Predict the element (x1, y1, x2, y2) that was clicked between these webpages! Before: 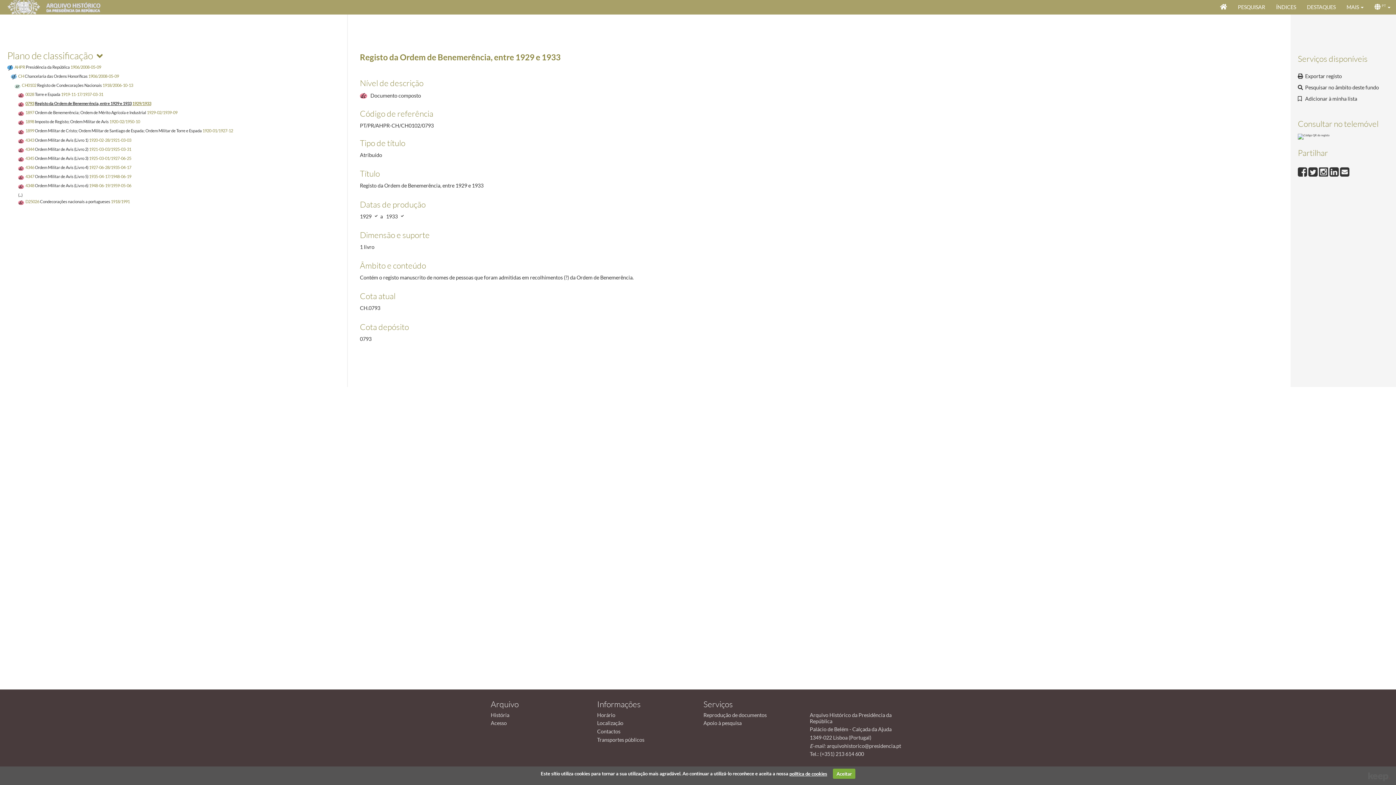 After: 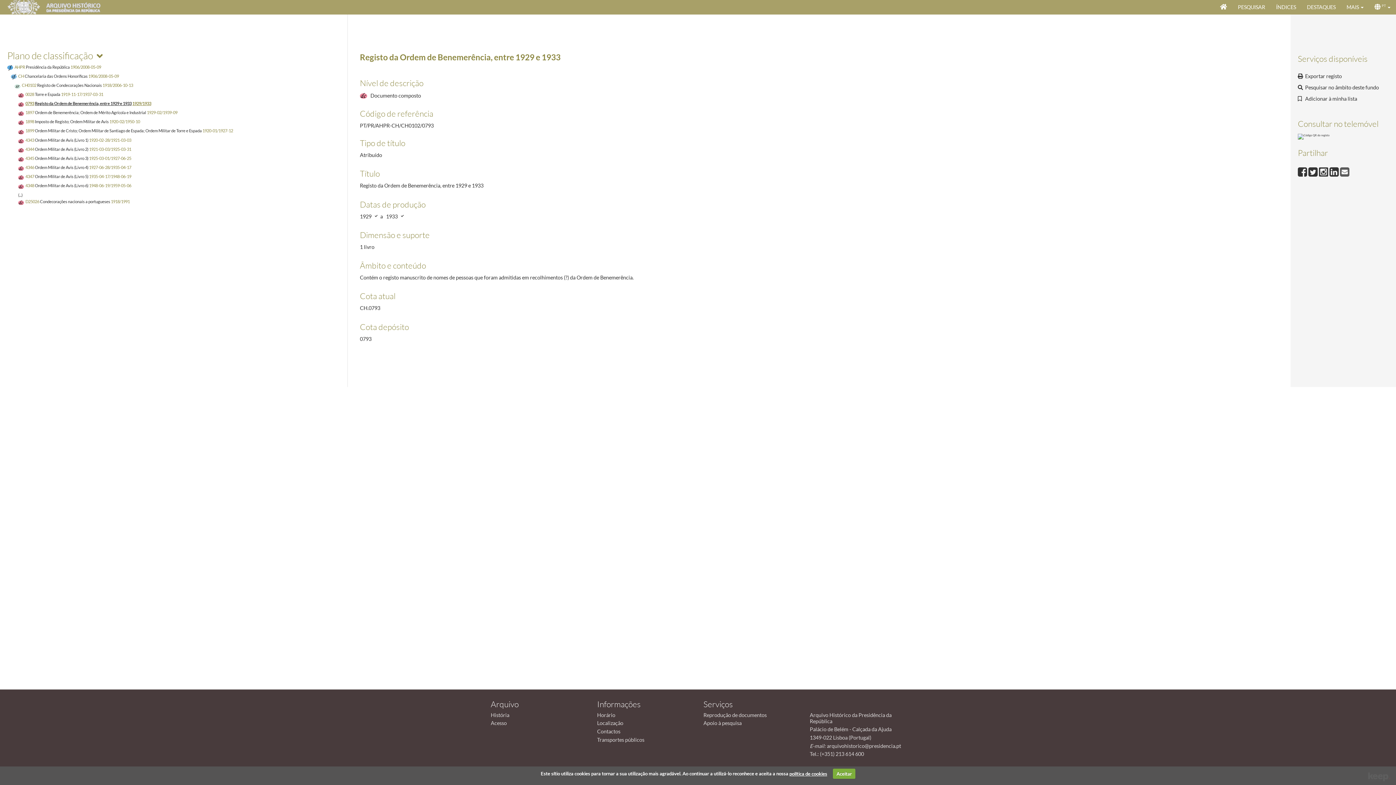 Action: bbox: (1340, 167, 1349, 174)